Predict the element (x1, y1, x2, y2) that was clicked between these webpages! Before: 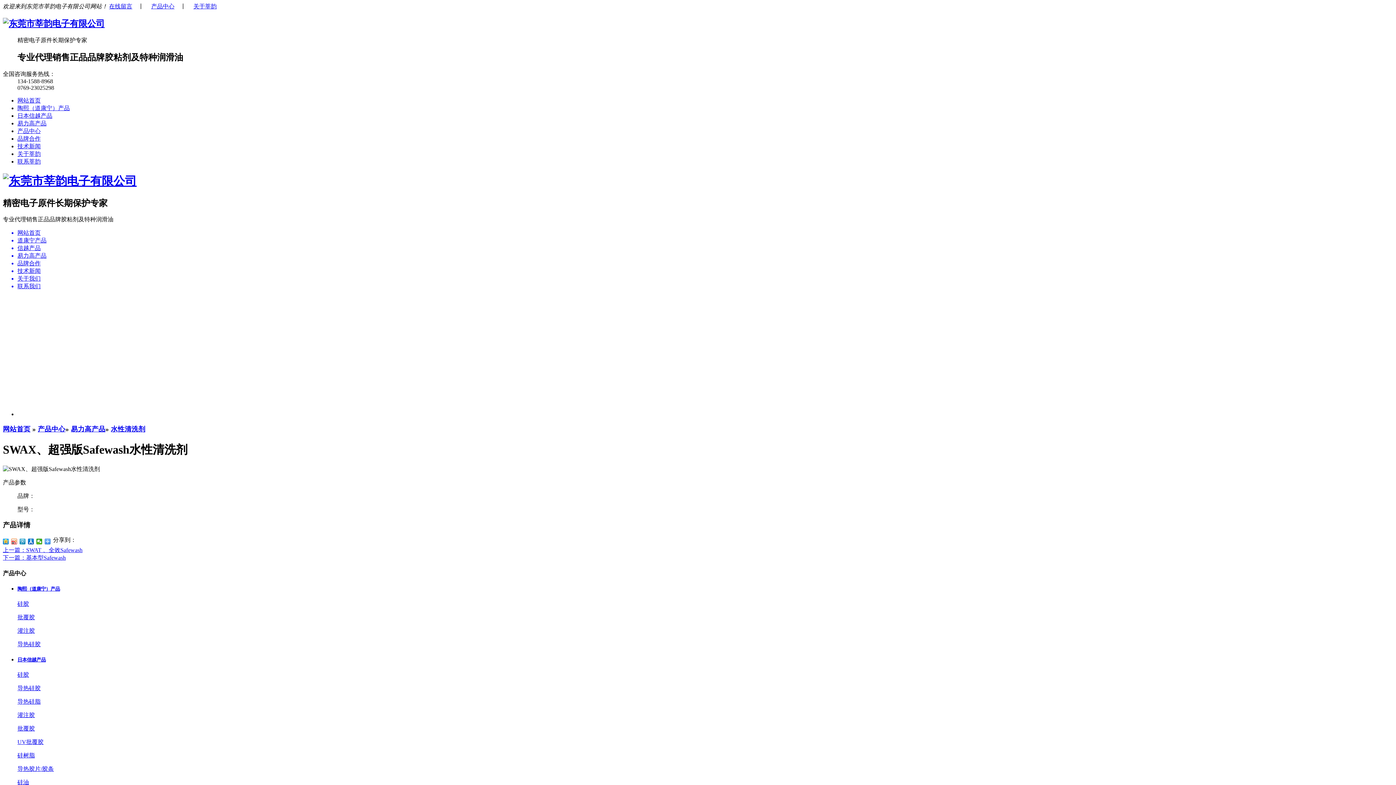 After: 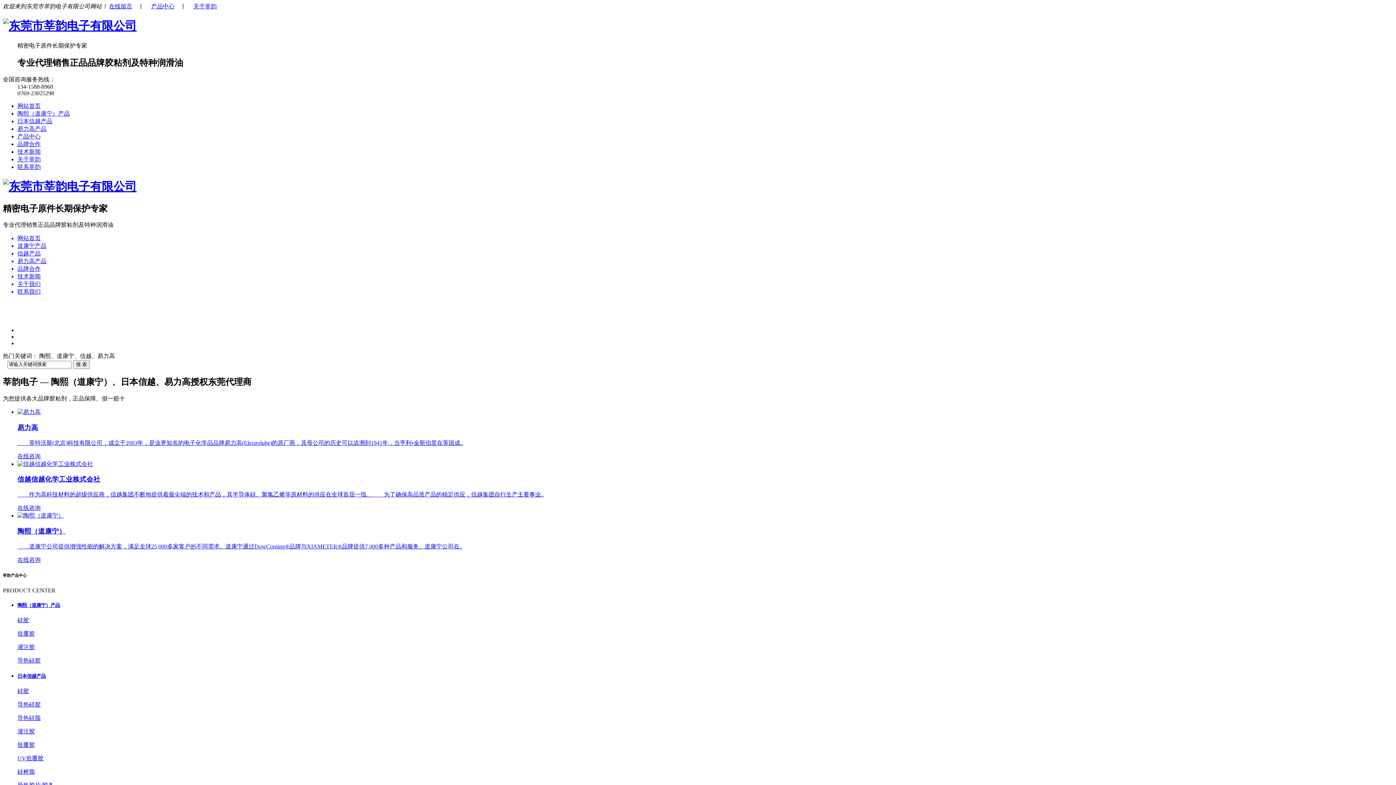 Action: bbox: (2, 173, 1393, 189)